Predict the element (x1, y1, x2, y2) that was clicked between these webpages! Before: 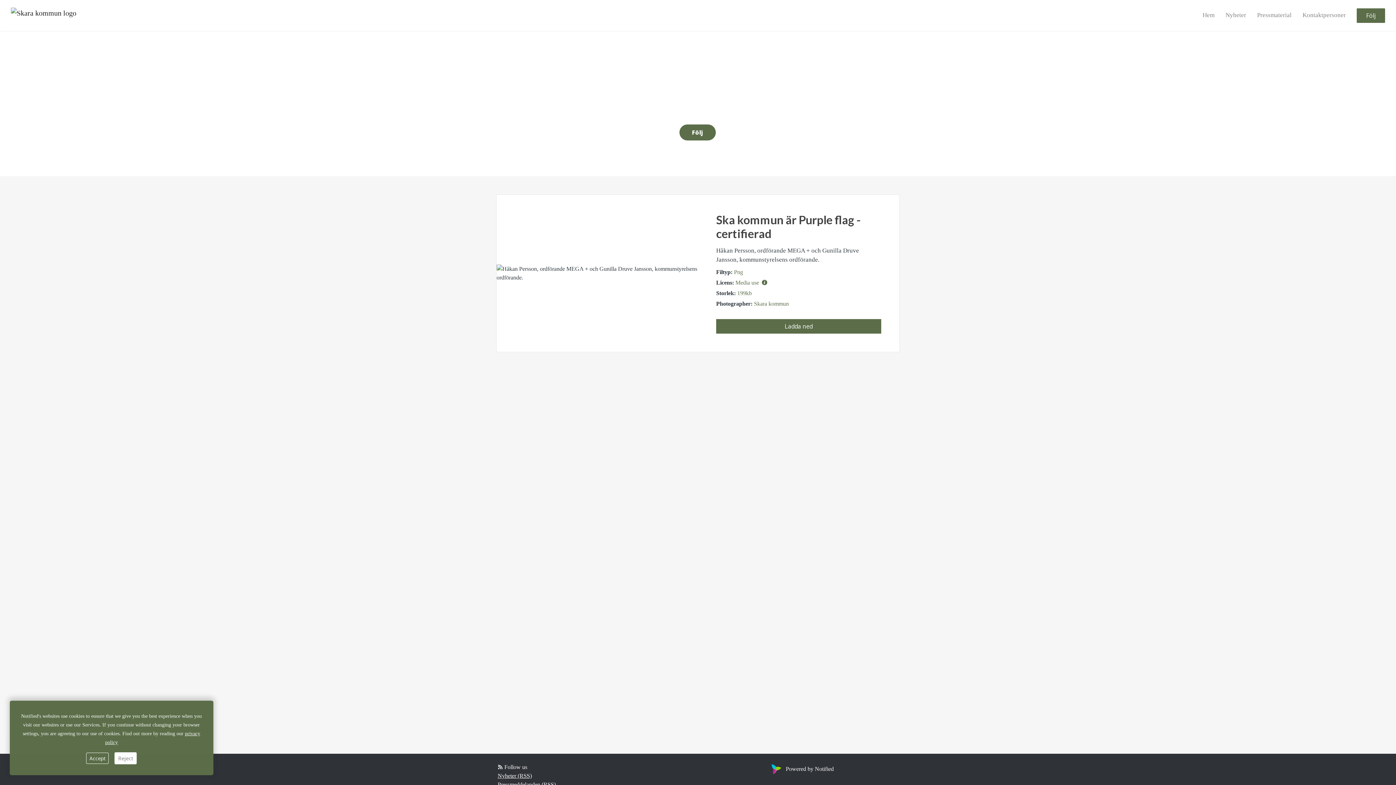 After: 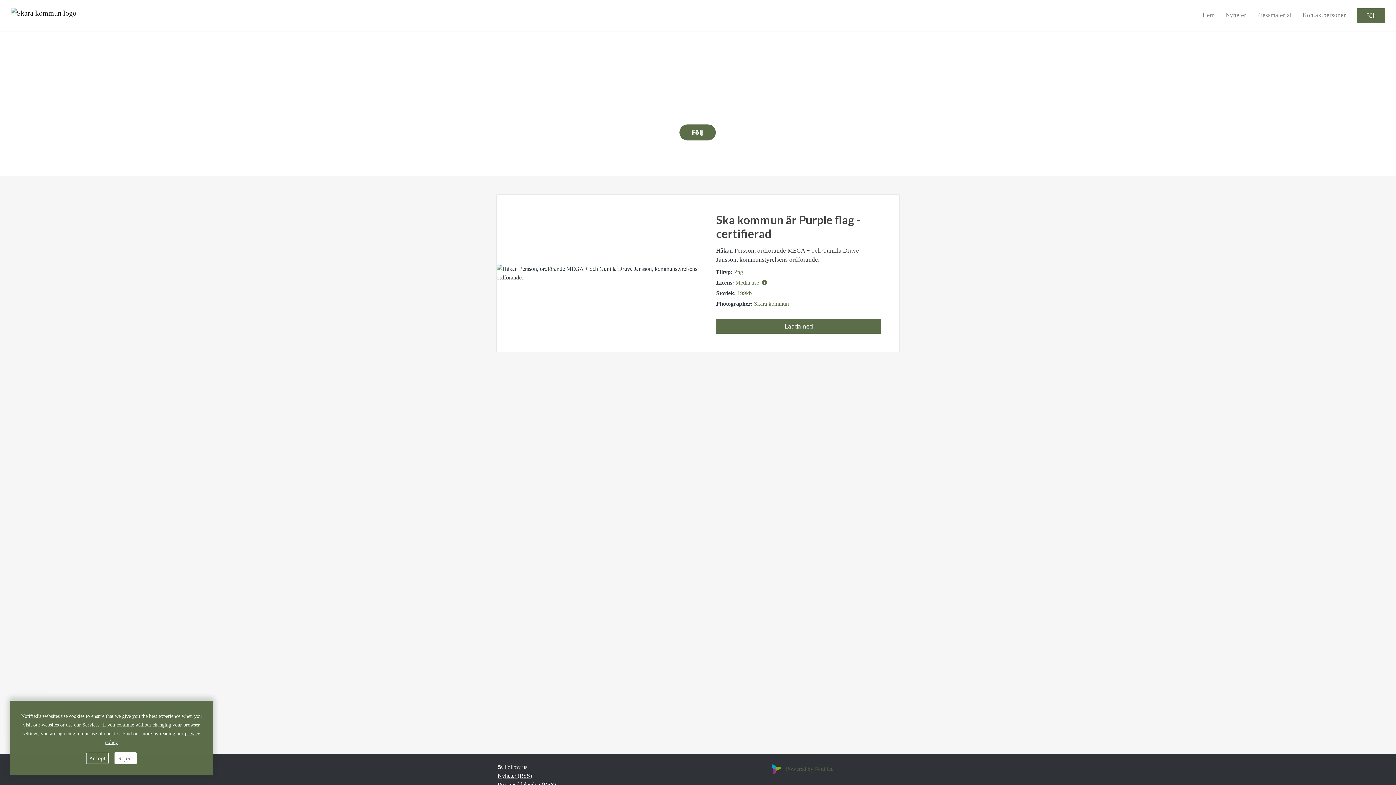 Action: bbox: (769, 766, 834, 772) label: Powered by Notified